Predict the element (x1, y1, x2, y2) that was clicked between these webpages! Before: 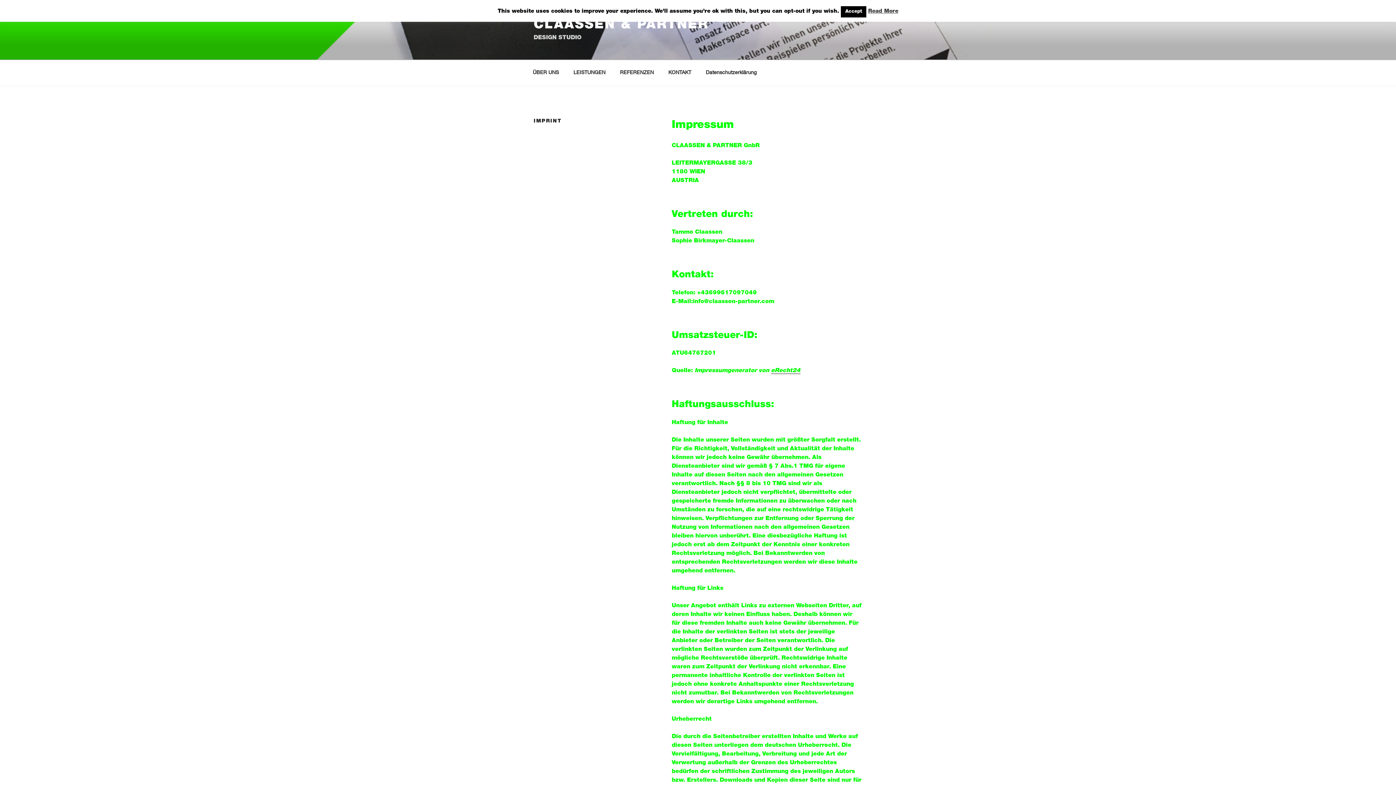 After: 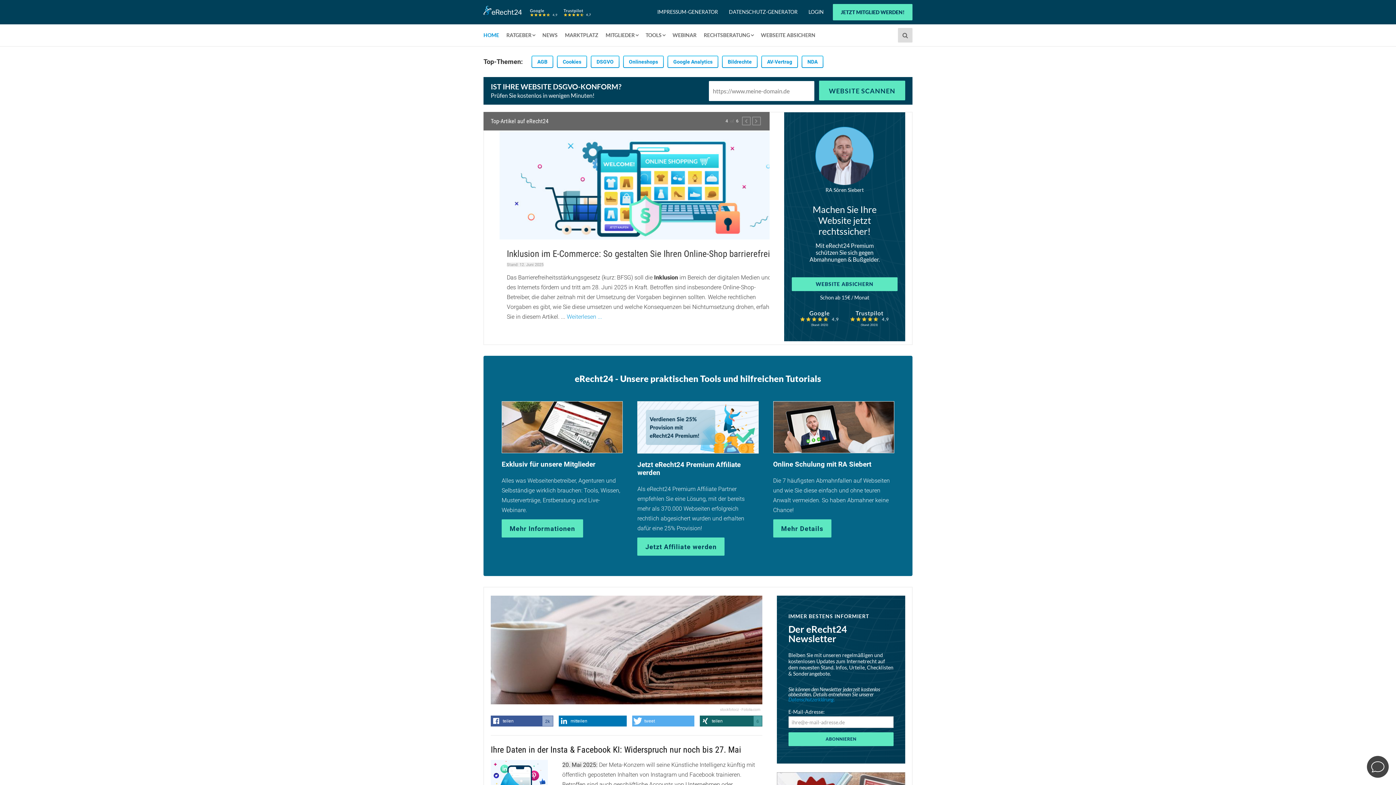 Action: bbox: (771, 368, 800, 374) label: eRecht24